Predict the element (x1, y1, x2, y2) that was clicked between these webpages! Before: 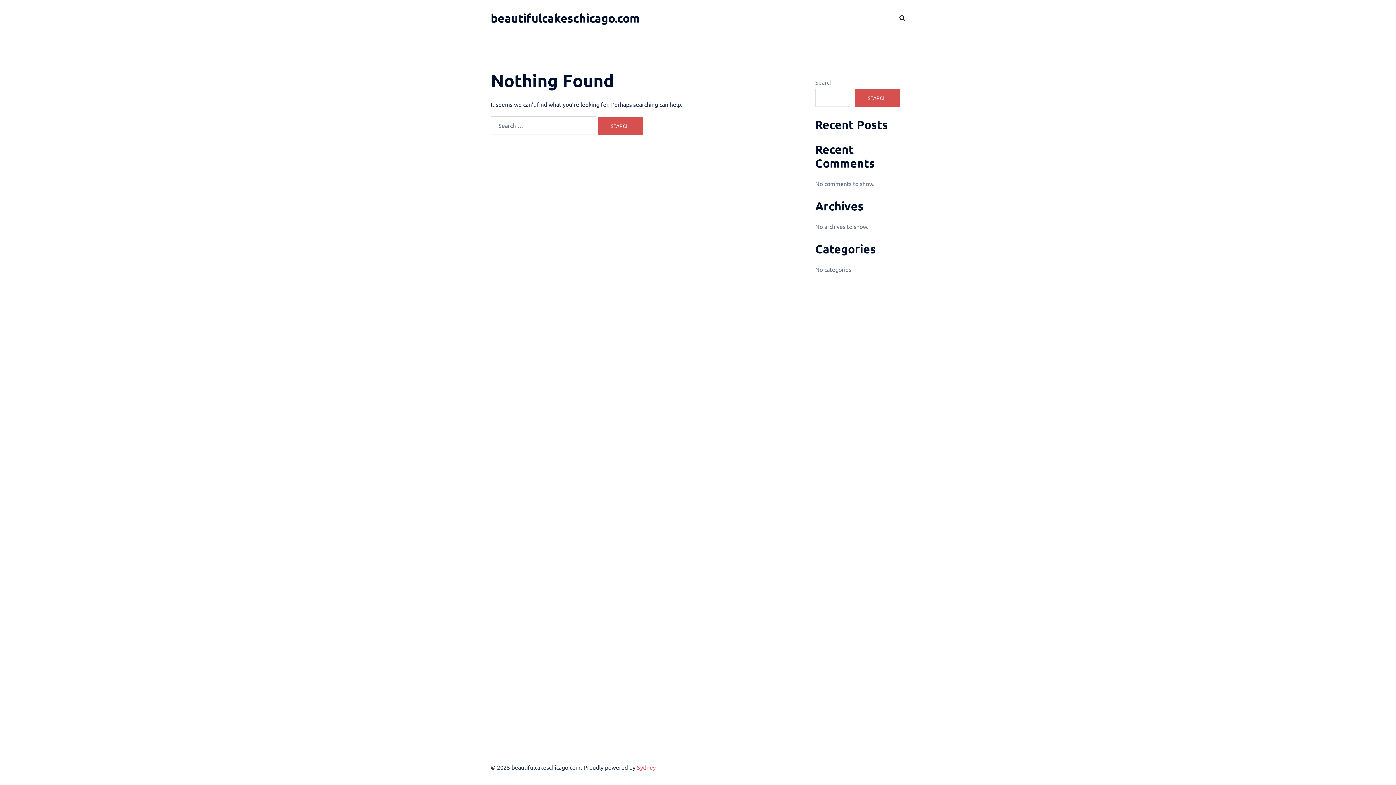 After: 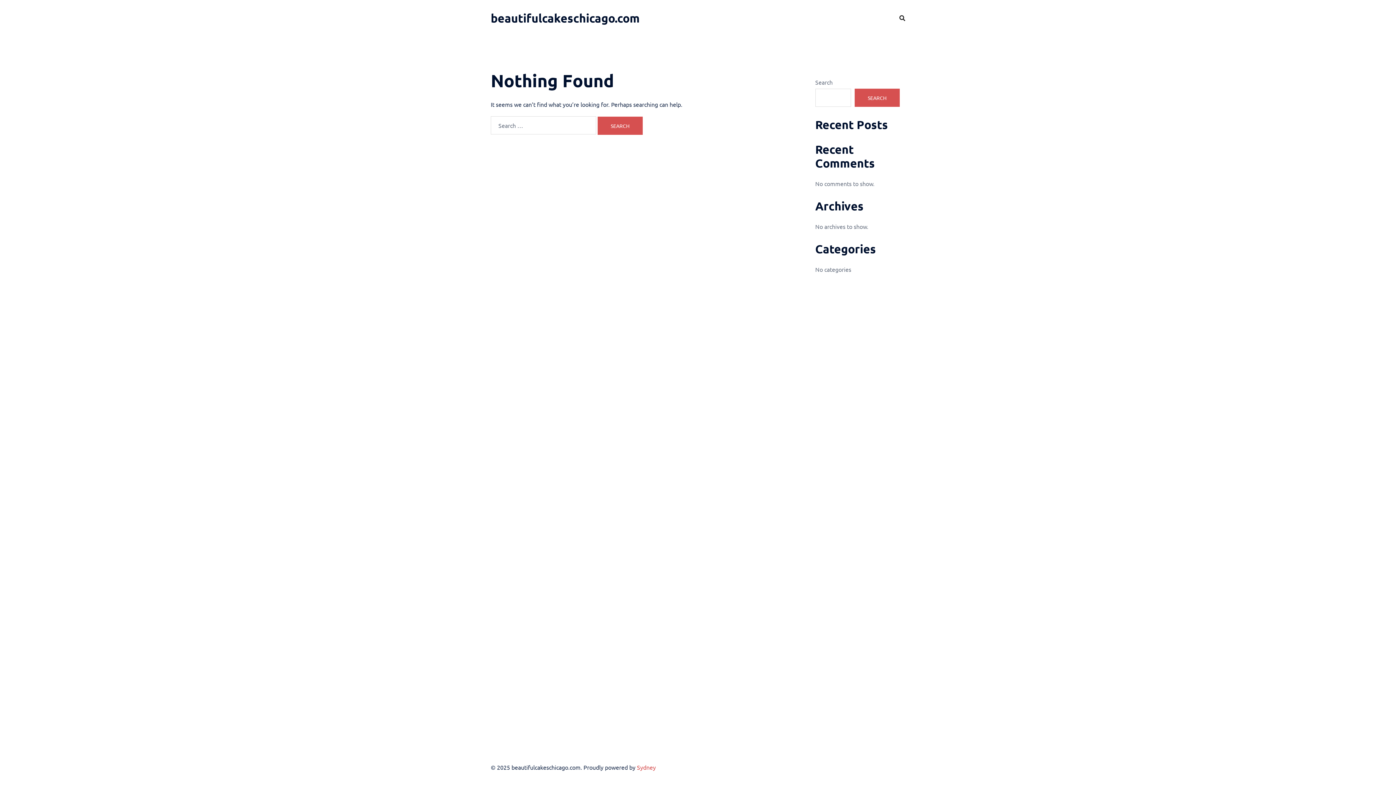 Action: label: beautifulcakeschicago.com bbox: (490, 10, 640, 25)